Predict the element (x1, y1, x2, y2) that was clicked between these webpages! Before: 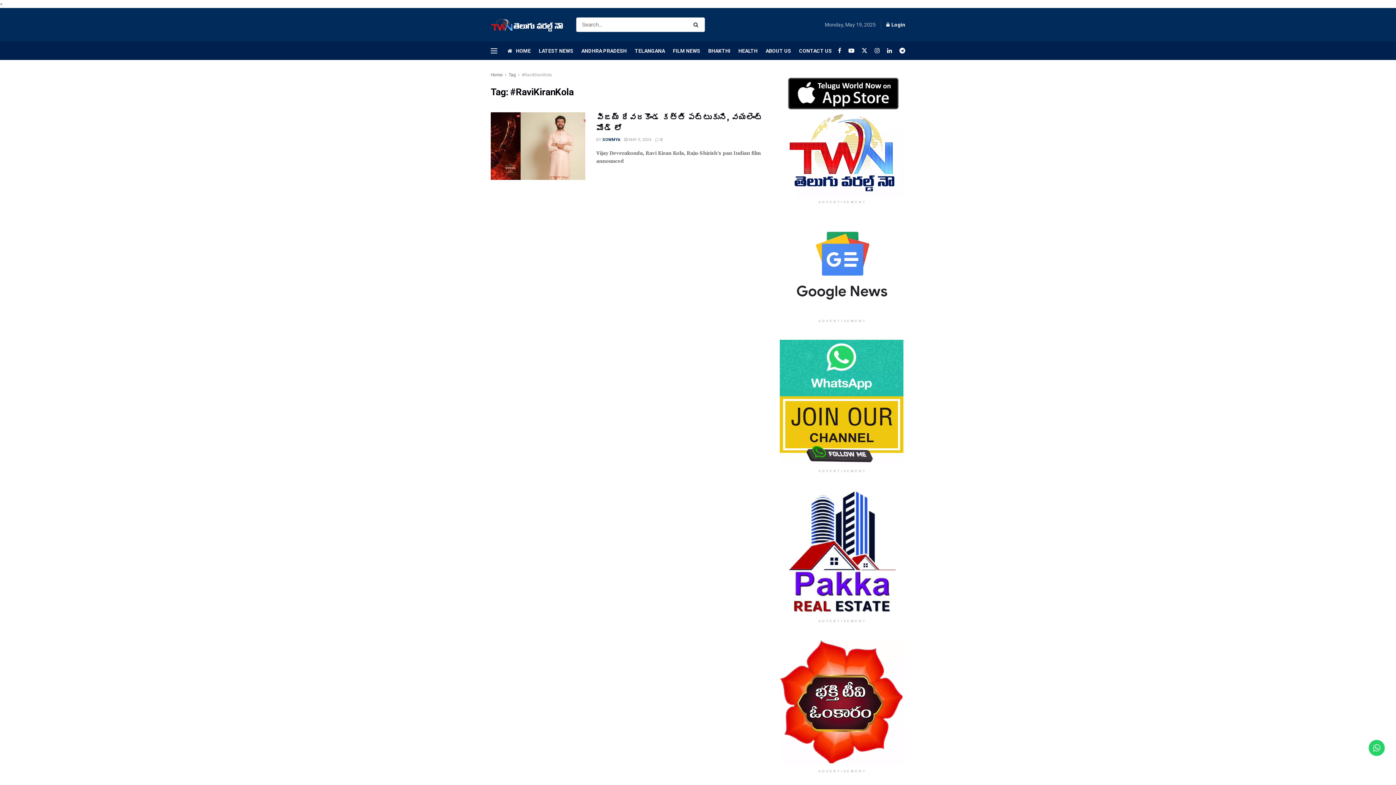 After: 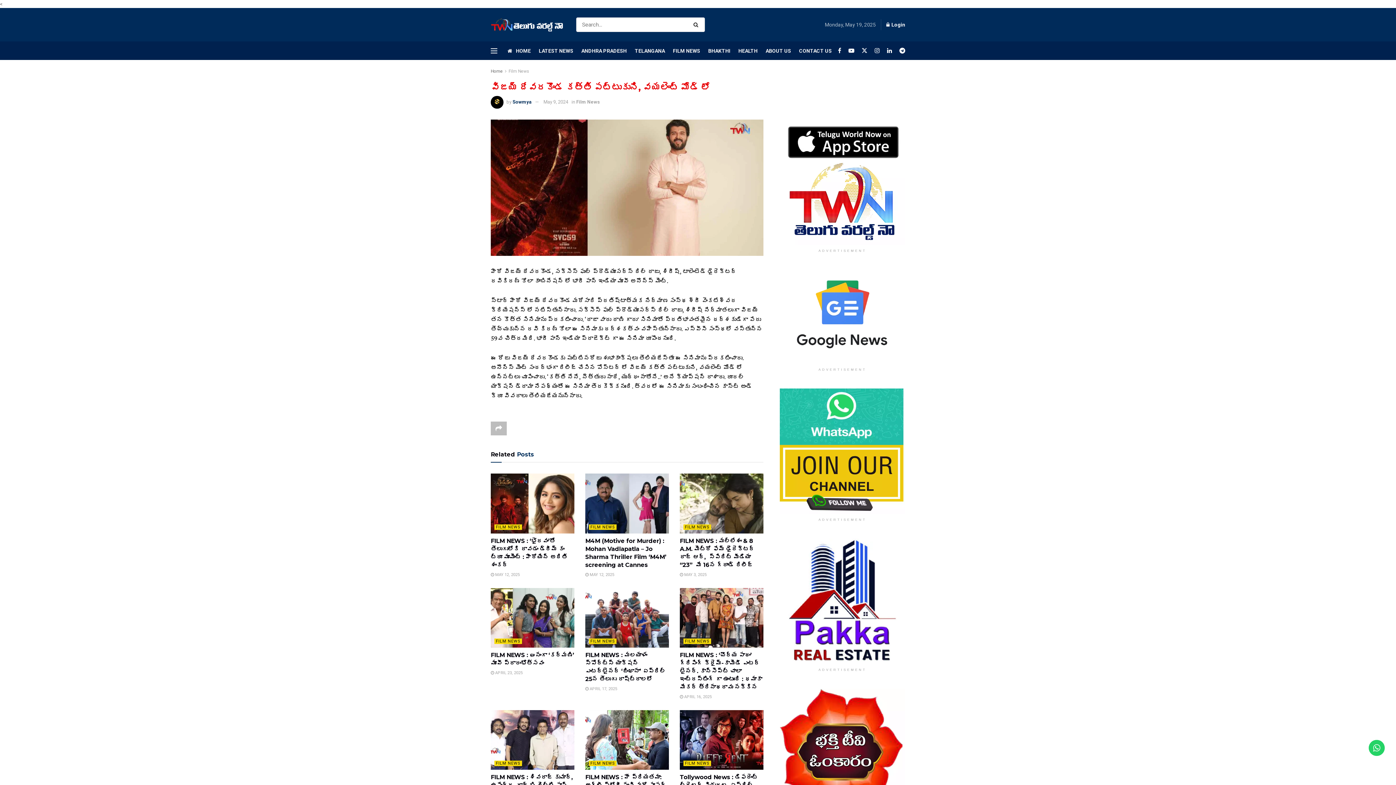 Action: bbox: (655, 137, 662, 142) label:  0